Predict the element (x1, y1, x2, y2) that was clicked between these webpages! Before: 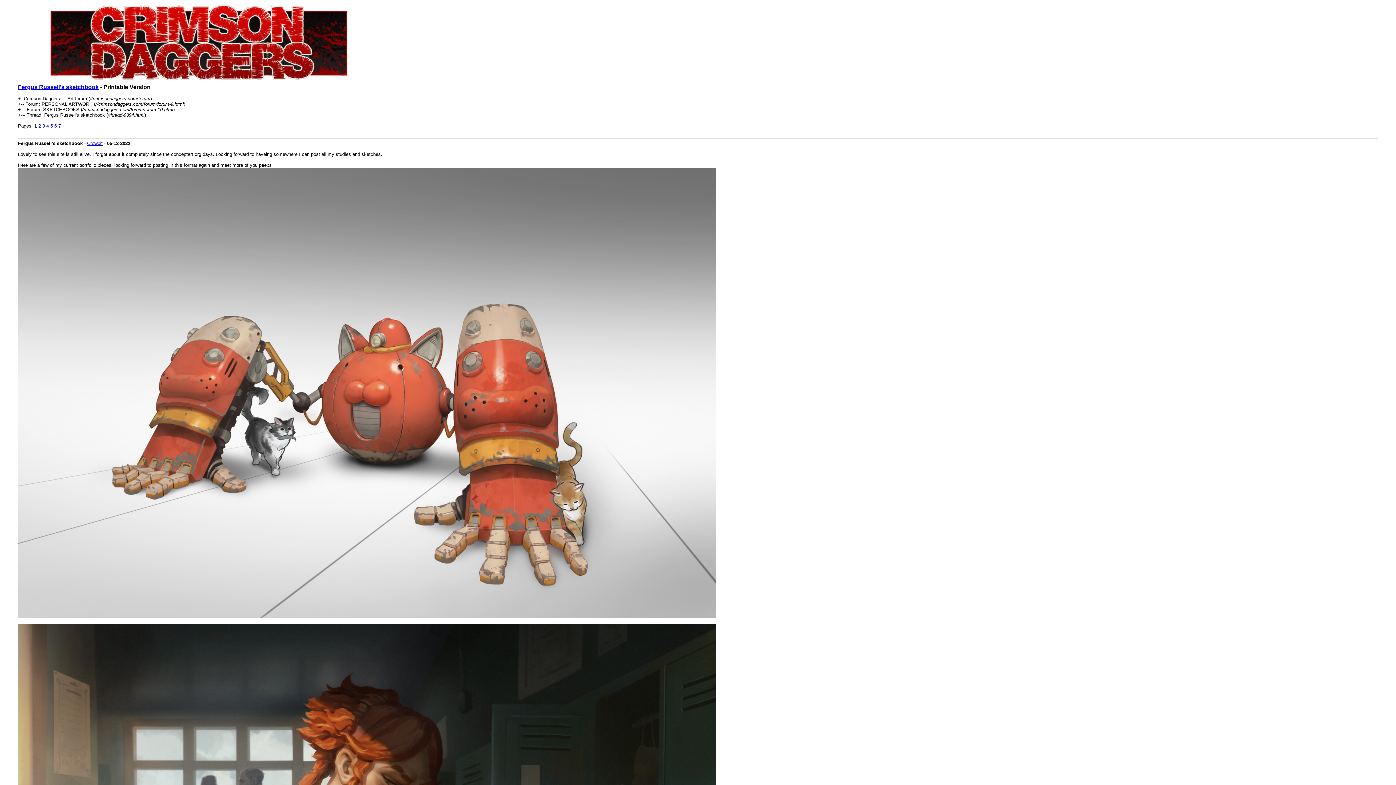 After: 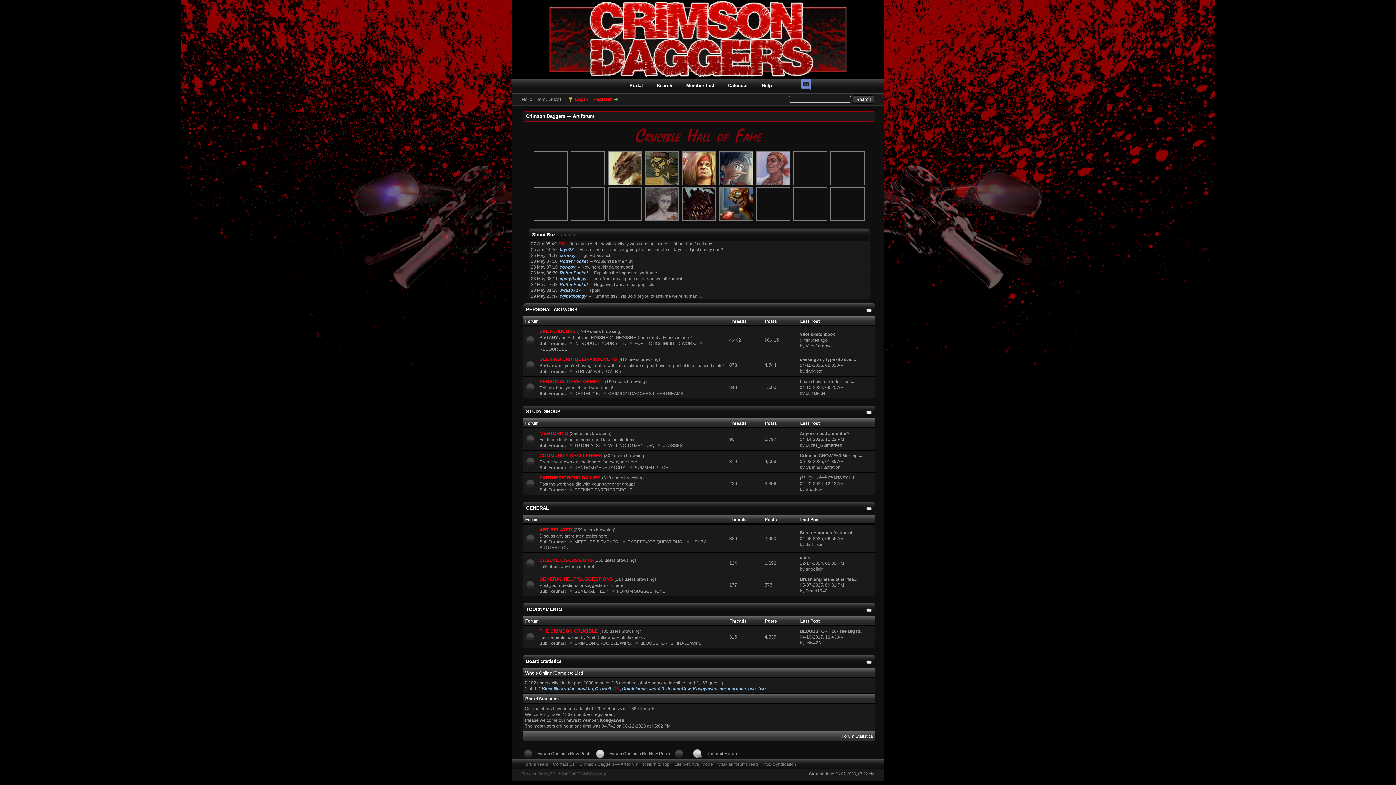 Action: bbox: (18, 78, 379, 83)